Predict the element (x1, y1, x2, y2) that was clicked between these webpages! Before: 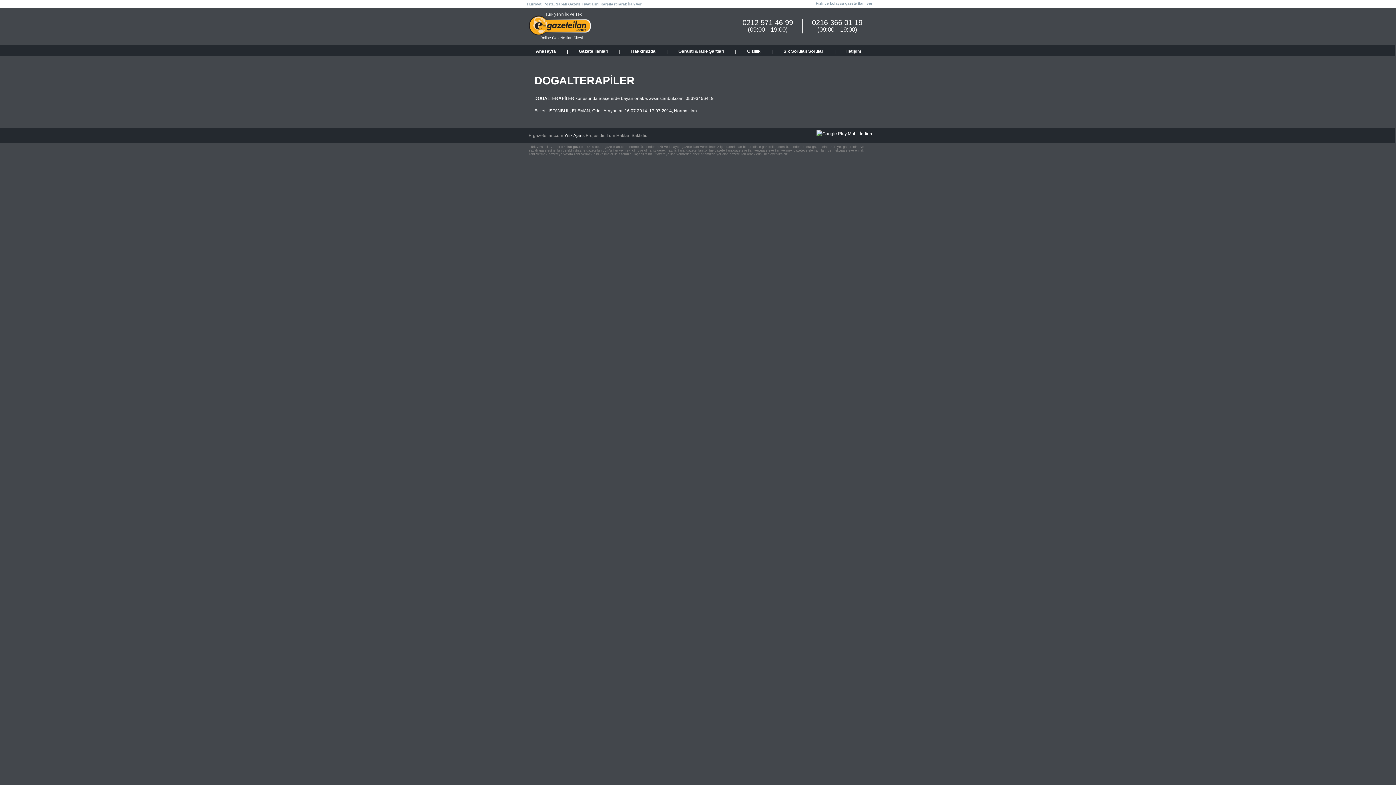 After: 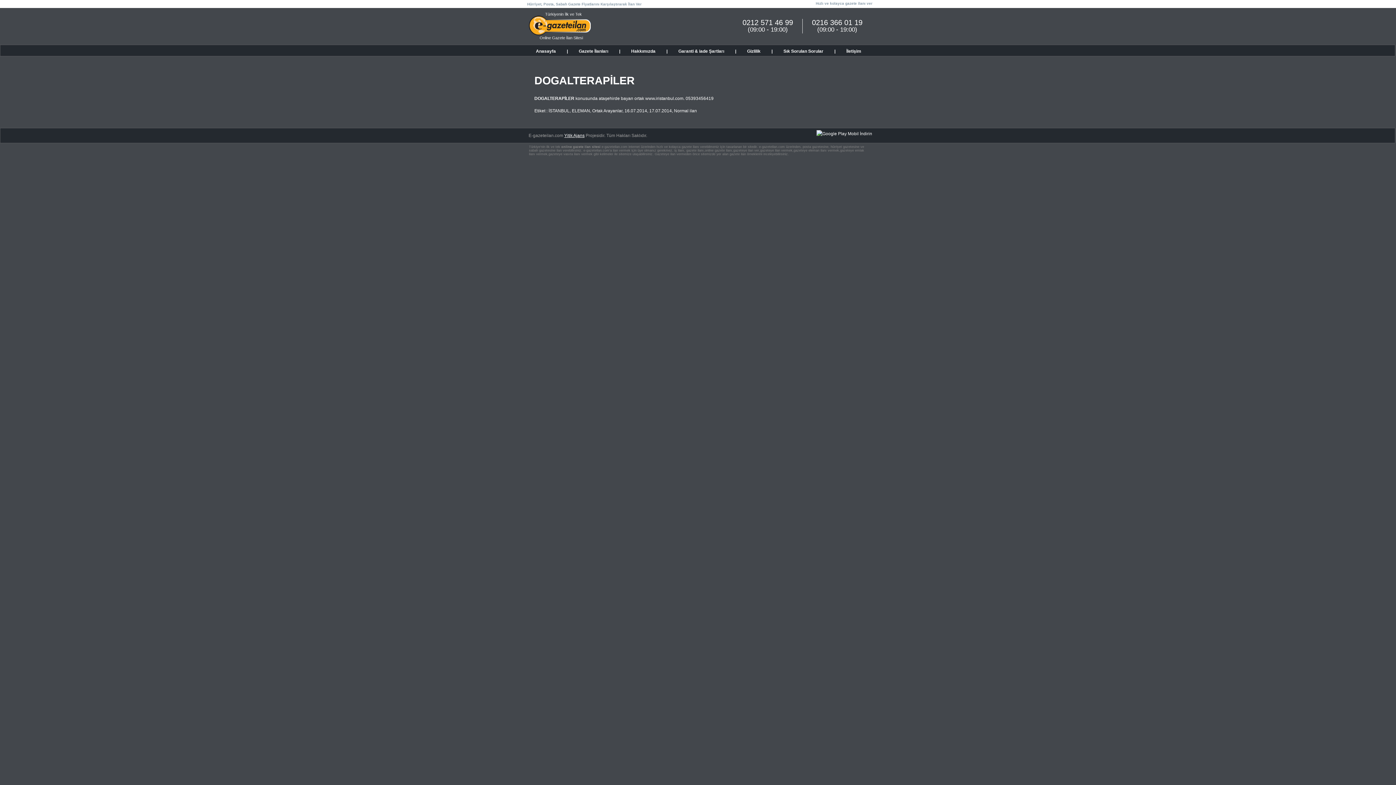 Action: bbox: (564, 133, 584, 138) label: Yitik Ajans